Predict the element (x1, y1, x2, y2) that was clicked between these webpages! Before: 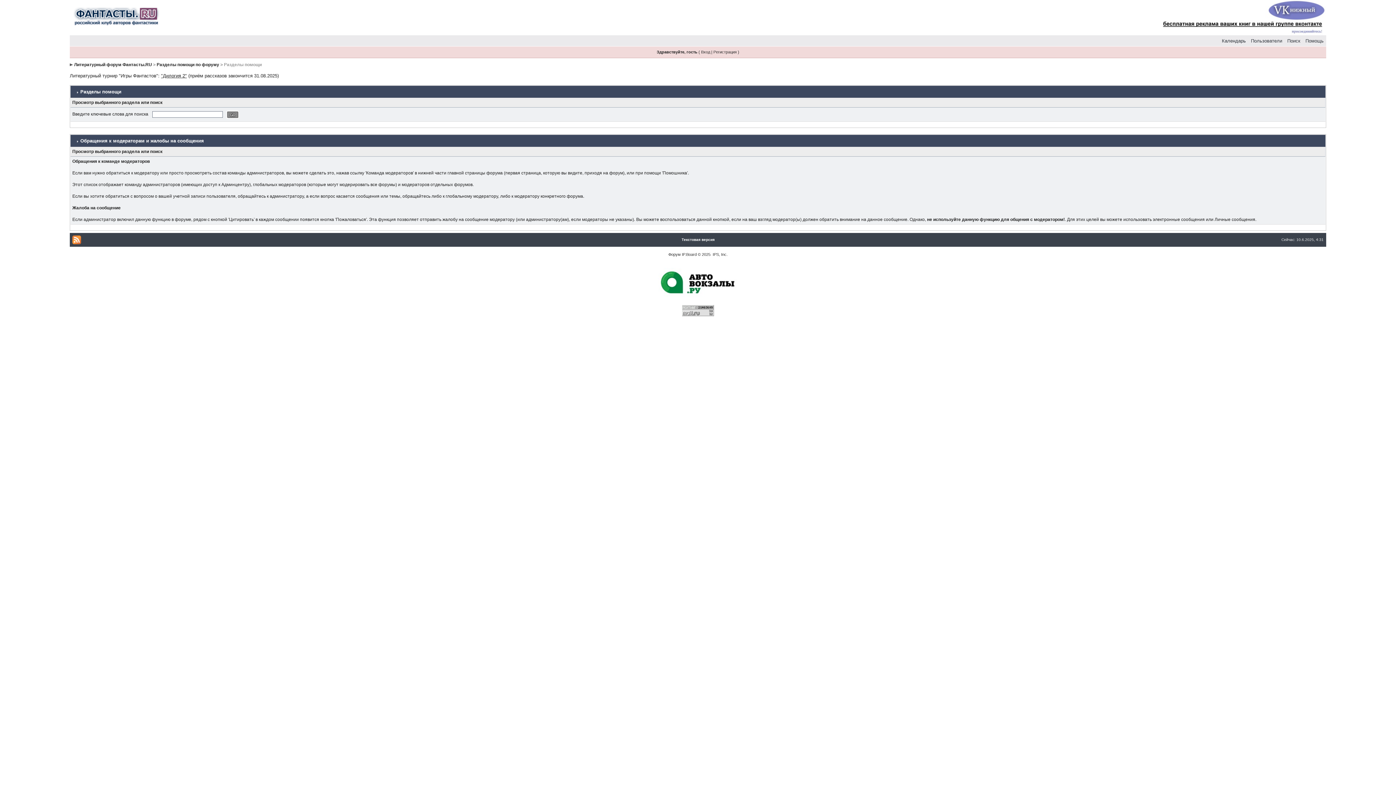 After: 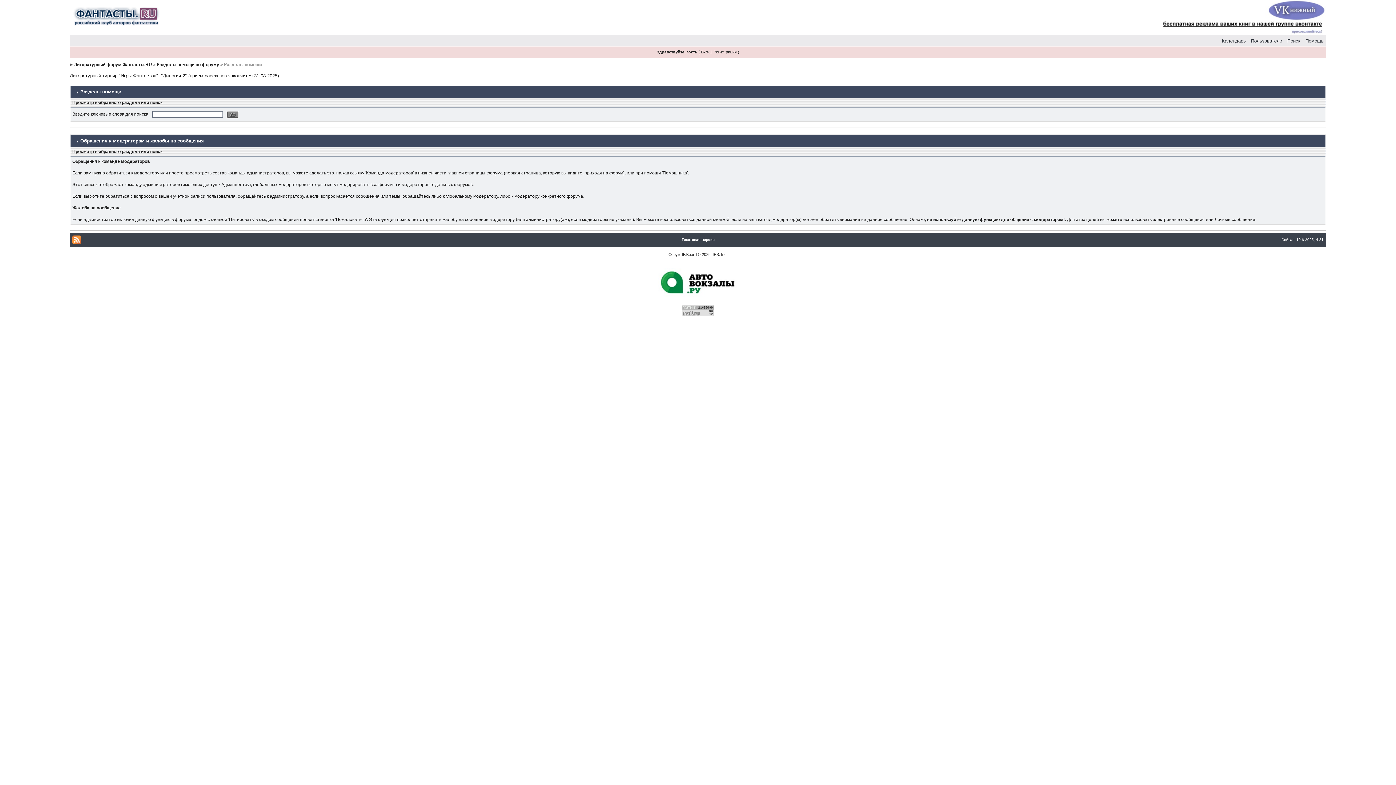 Action: bbox: (682, 307, 714, 313)